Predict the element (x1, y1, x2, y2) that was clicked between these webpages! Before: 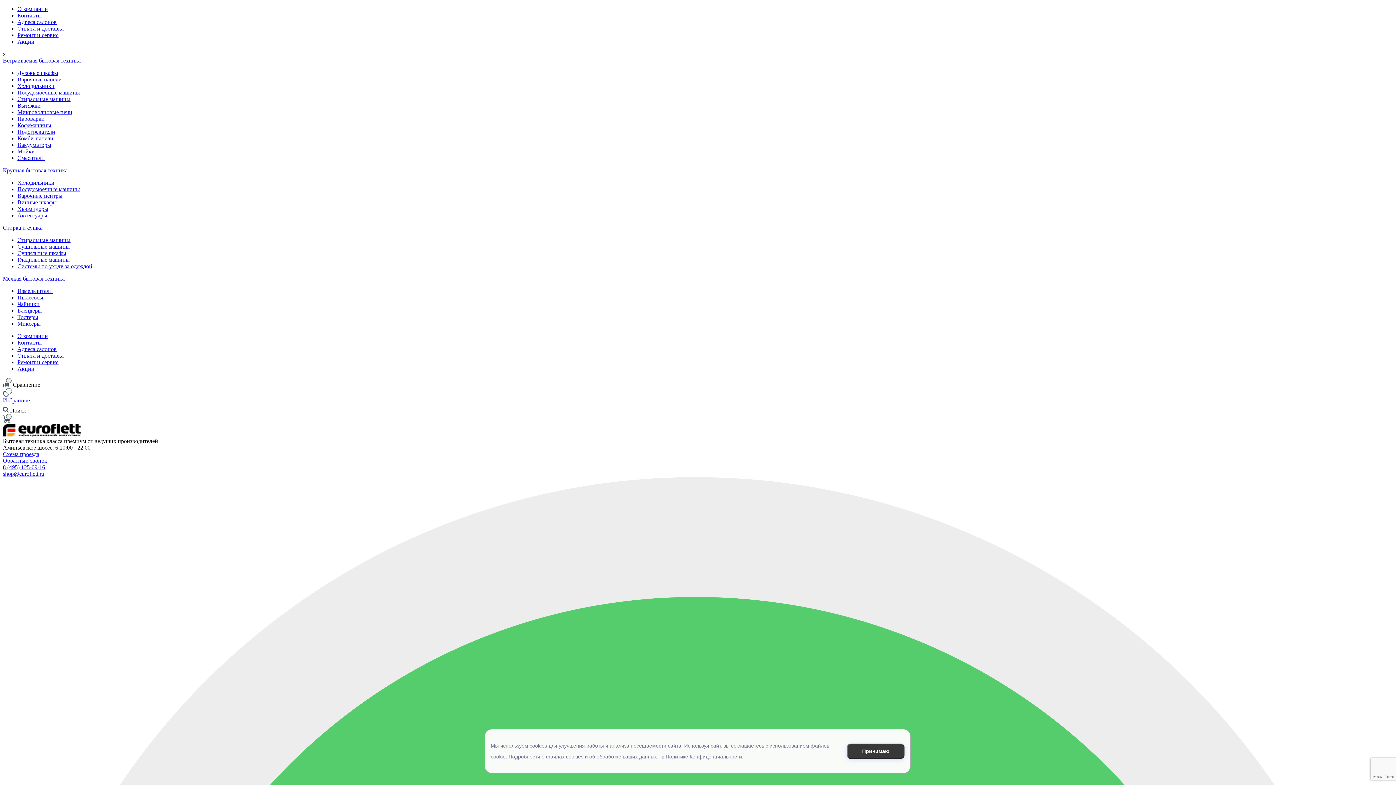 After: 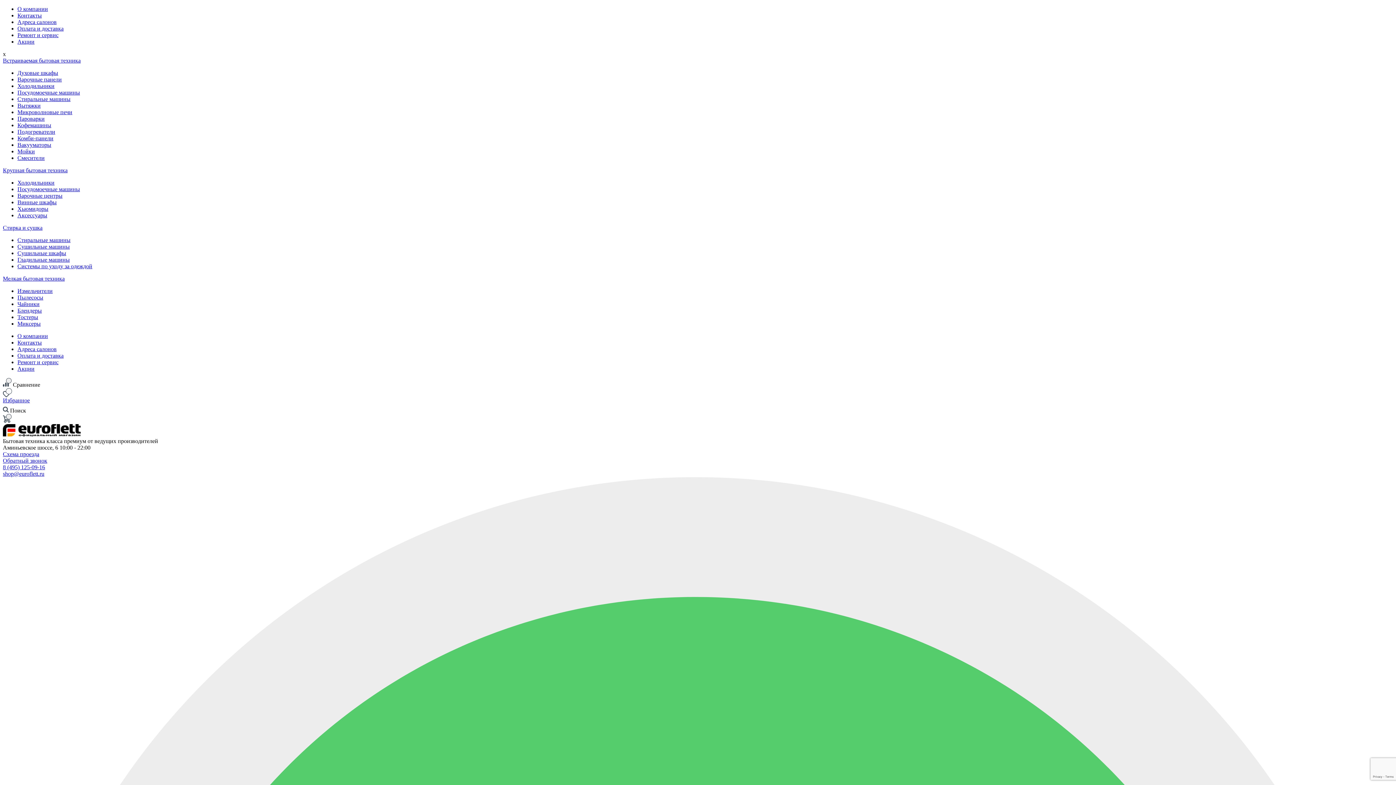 Action: label: Принимаю bbox: (847, 744, 904, 759)